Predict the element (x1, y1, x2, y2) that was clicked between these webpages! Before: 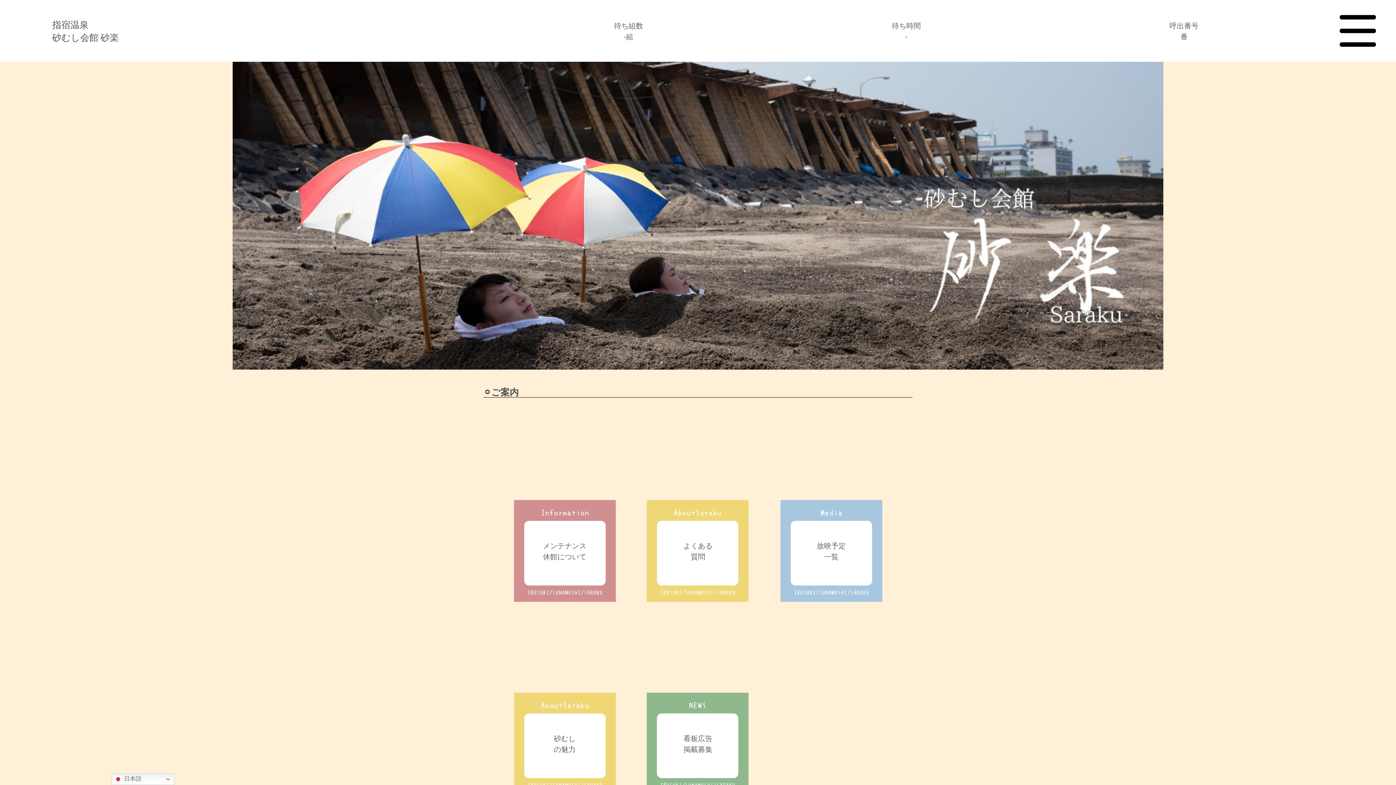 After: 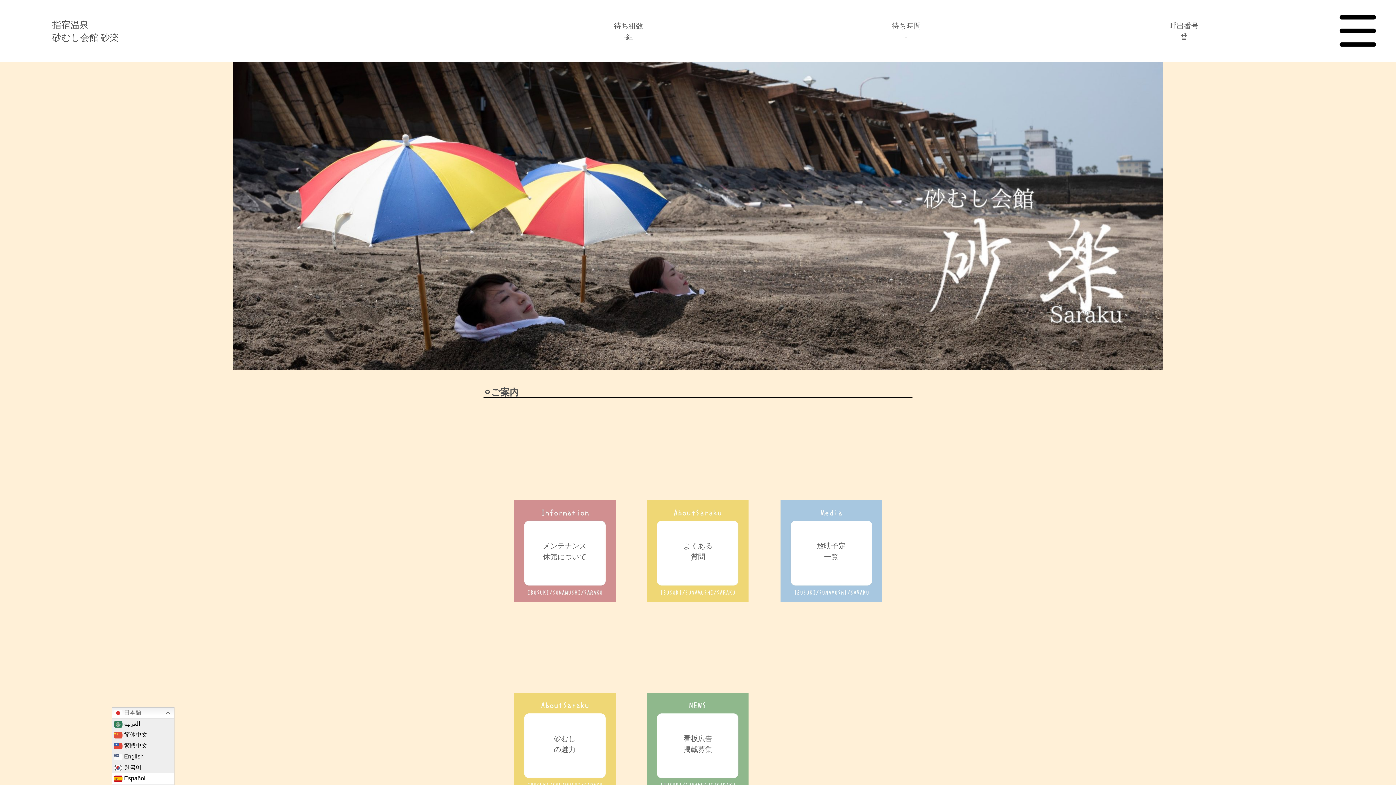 Action: label:  日本語 bbox: (111, 773, 174, 785)